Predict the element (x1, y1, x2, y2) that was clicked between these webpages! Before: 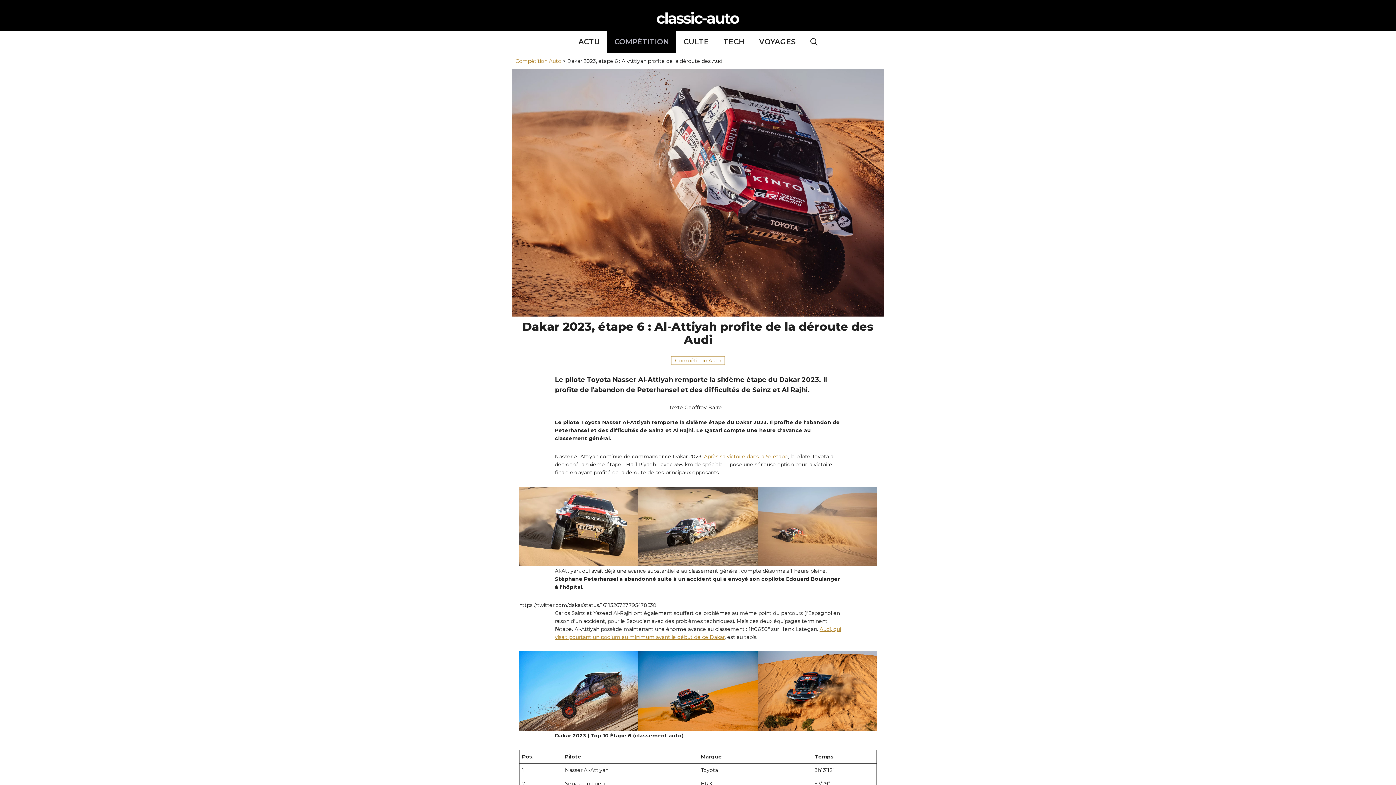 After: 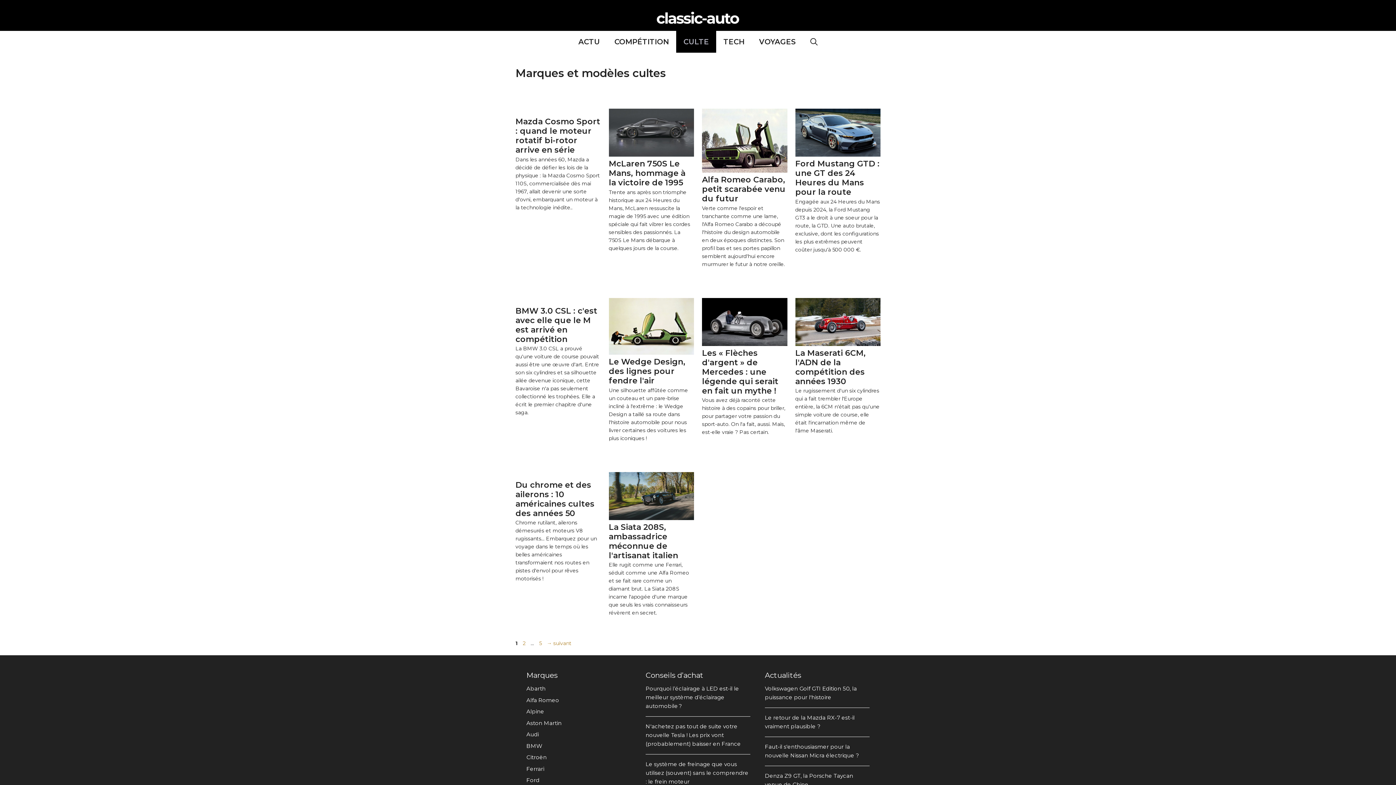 Action: bbox: (676, 30, 716, 52) label: CULTE